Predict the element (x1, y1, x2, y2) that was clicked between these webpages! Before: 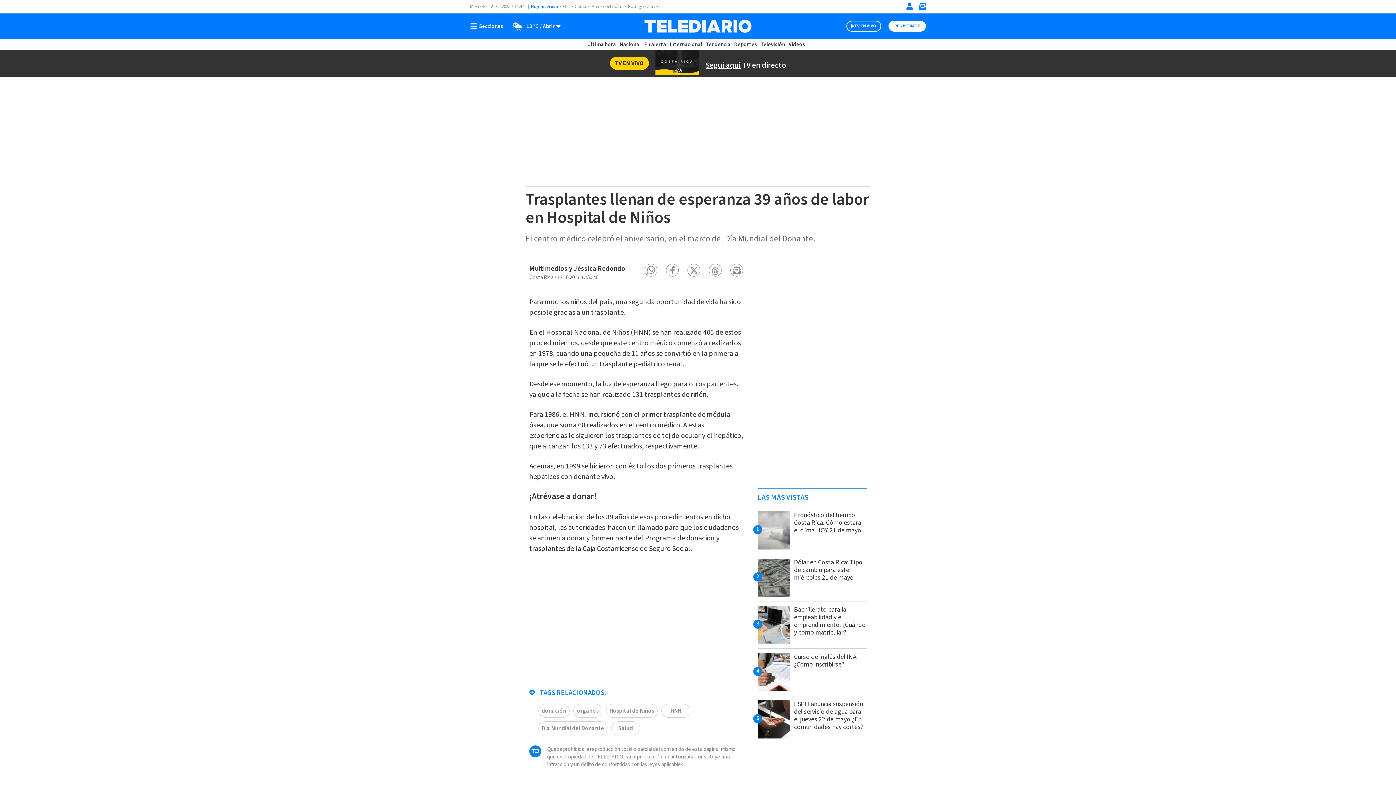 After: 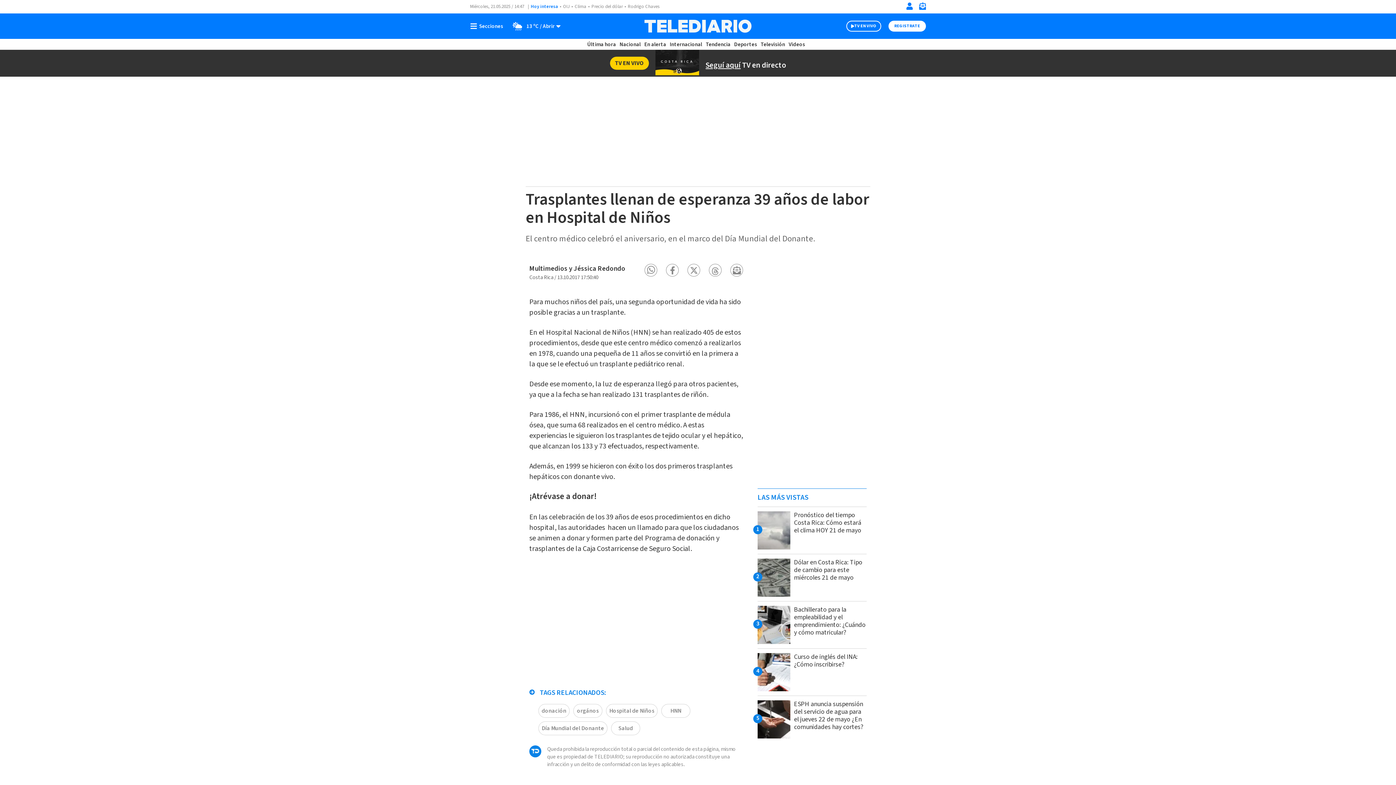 Action: label: Share on WhatsApp bbox: (645, 264, 657, 276)